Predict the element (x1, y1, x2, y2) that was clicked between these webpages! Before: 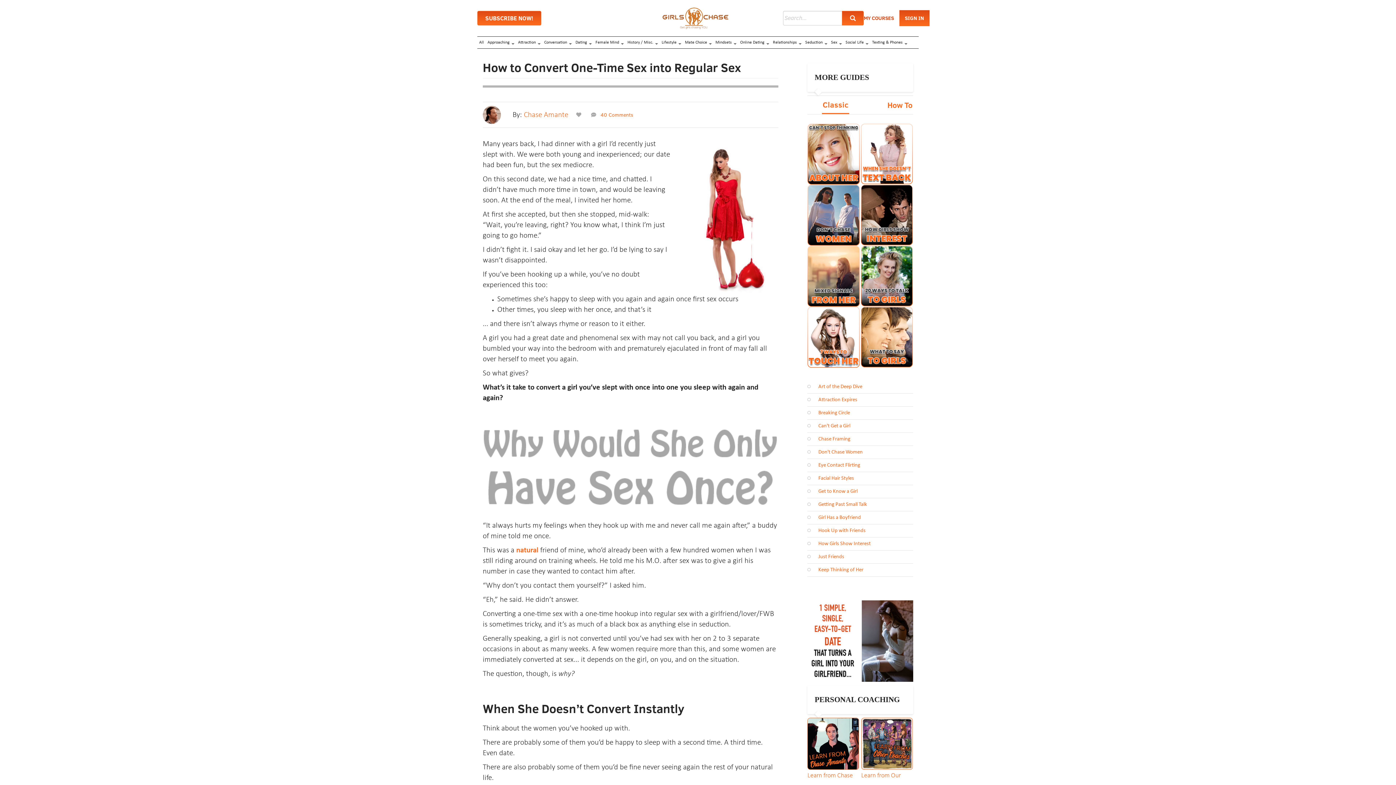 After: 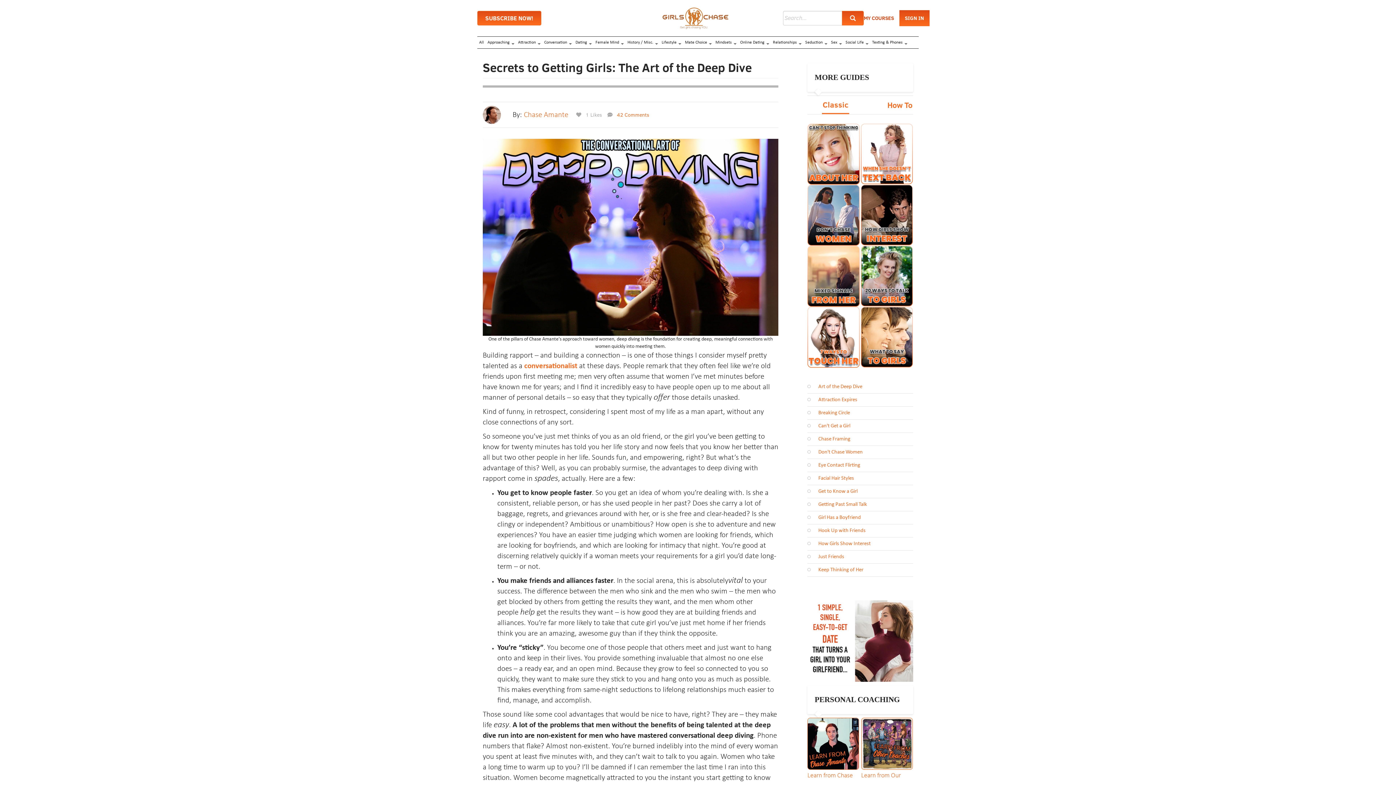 Action: bbox: (818, 384, 862, 389) label: Art of the Deep Dive